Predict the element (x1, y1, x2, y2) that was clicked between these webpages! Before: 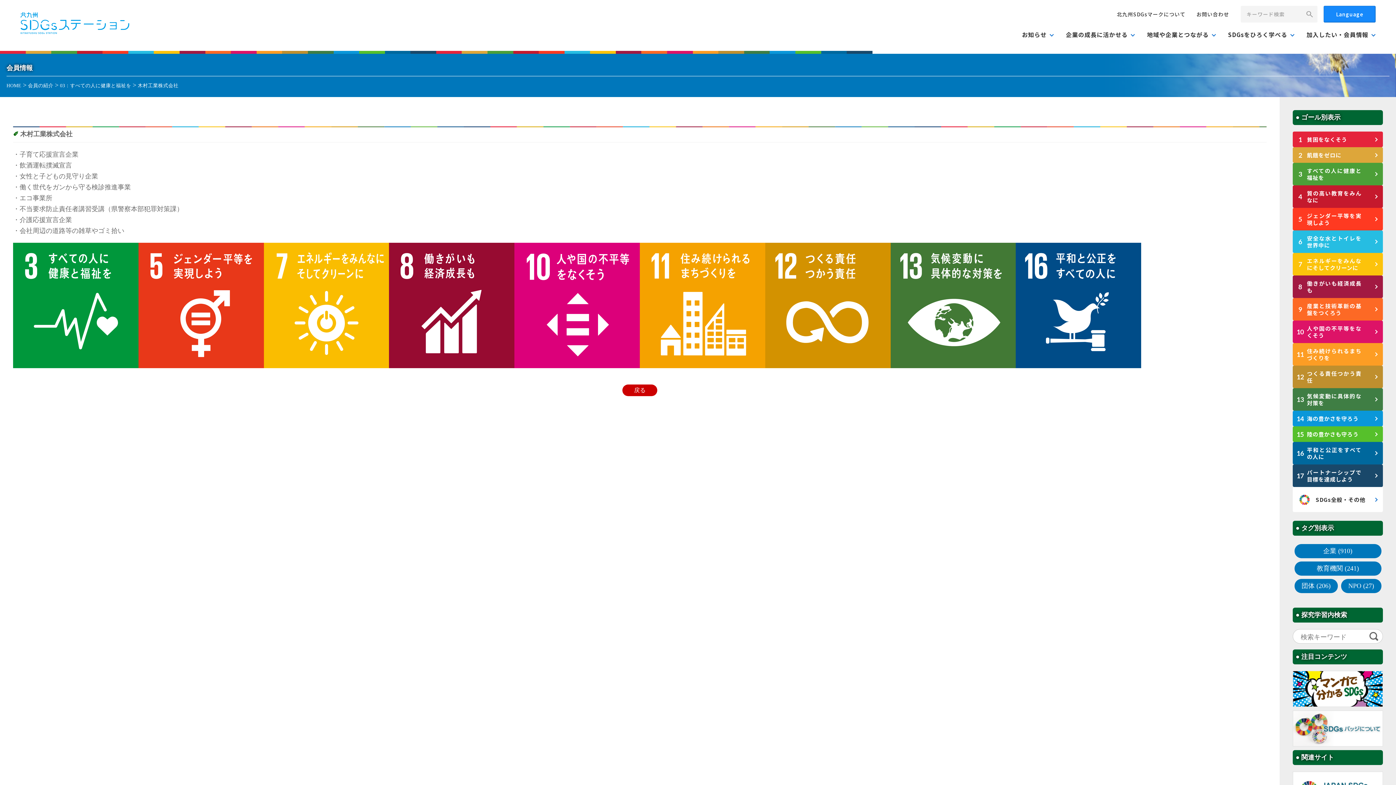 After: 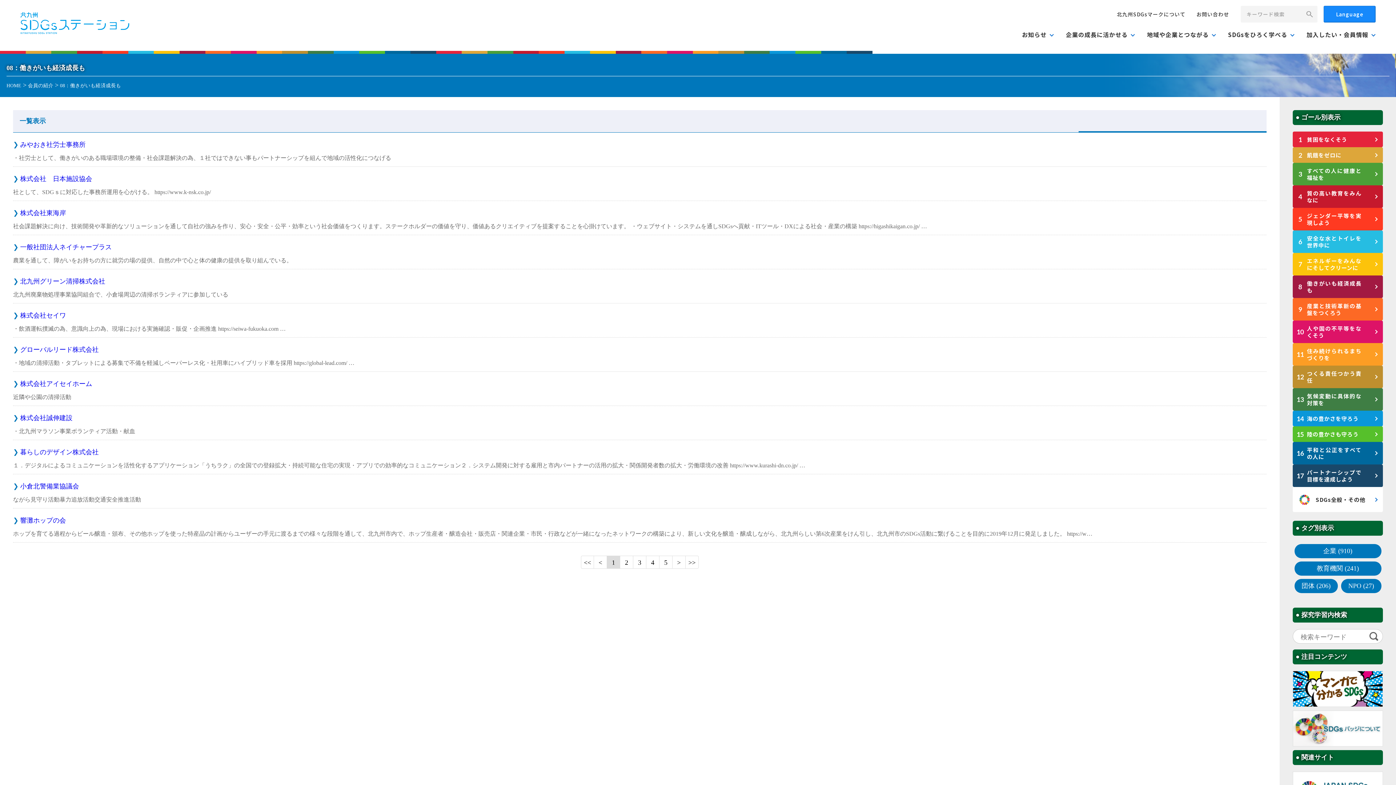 Action: bbox: (1293, 275, 1383, 298) label: 働きがいも経済成長も